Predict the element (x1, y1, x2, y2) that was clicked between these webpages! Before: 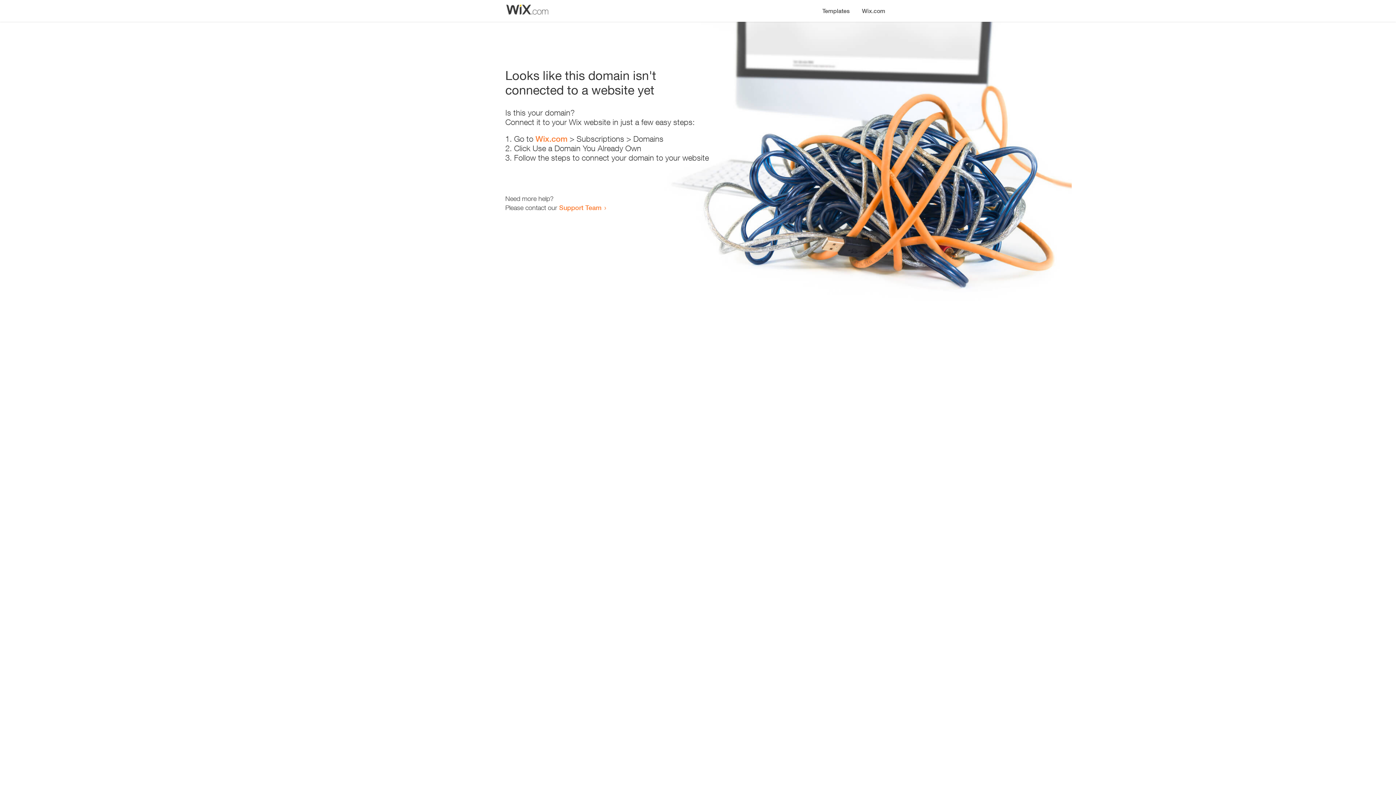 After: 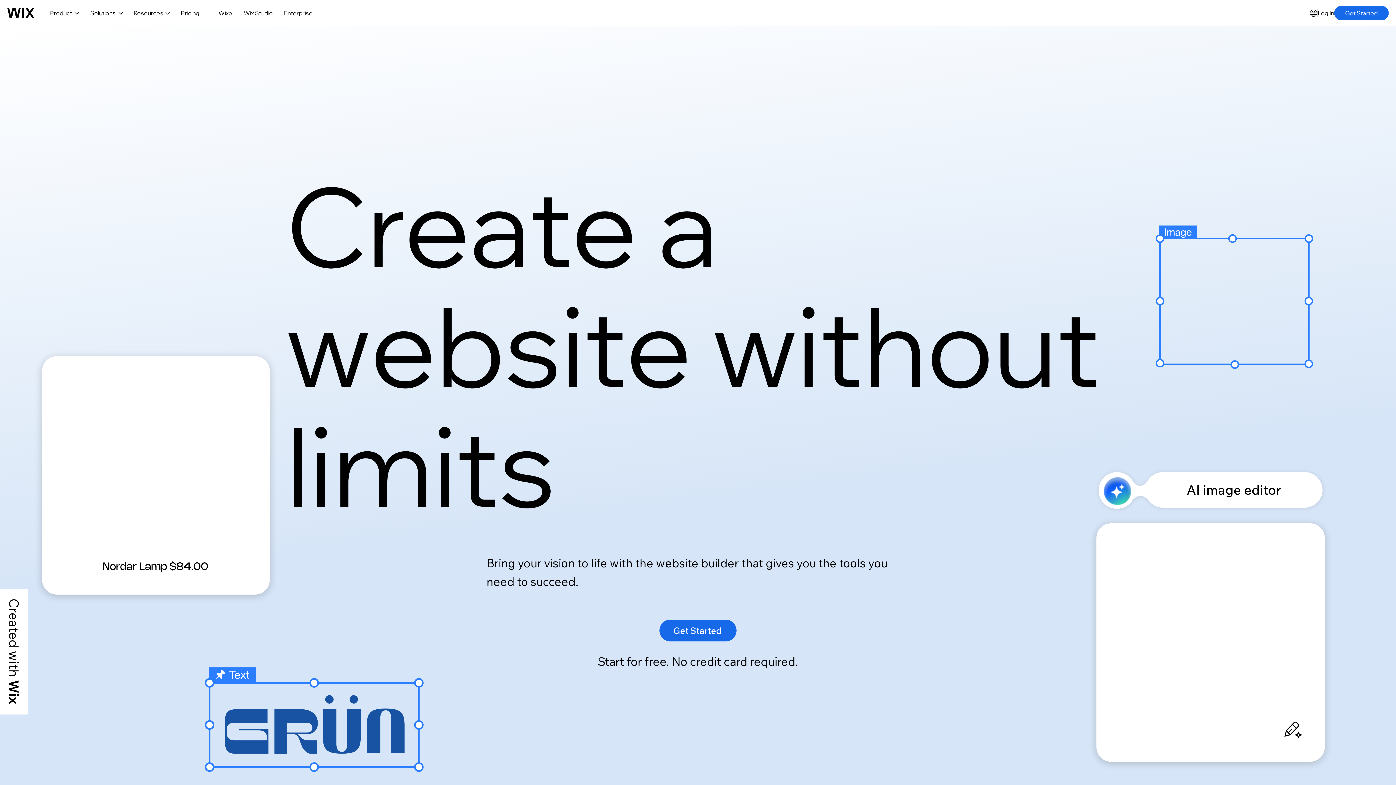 Action: bbox: (856, 0, 890, 14) label: Wix.com